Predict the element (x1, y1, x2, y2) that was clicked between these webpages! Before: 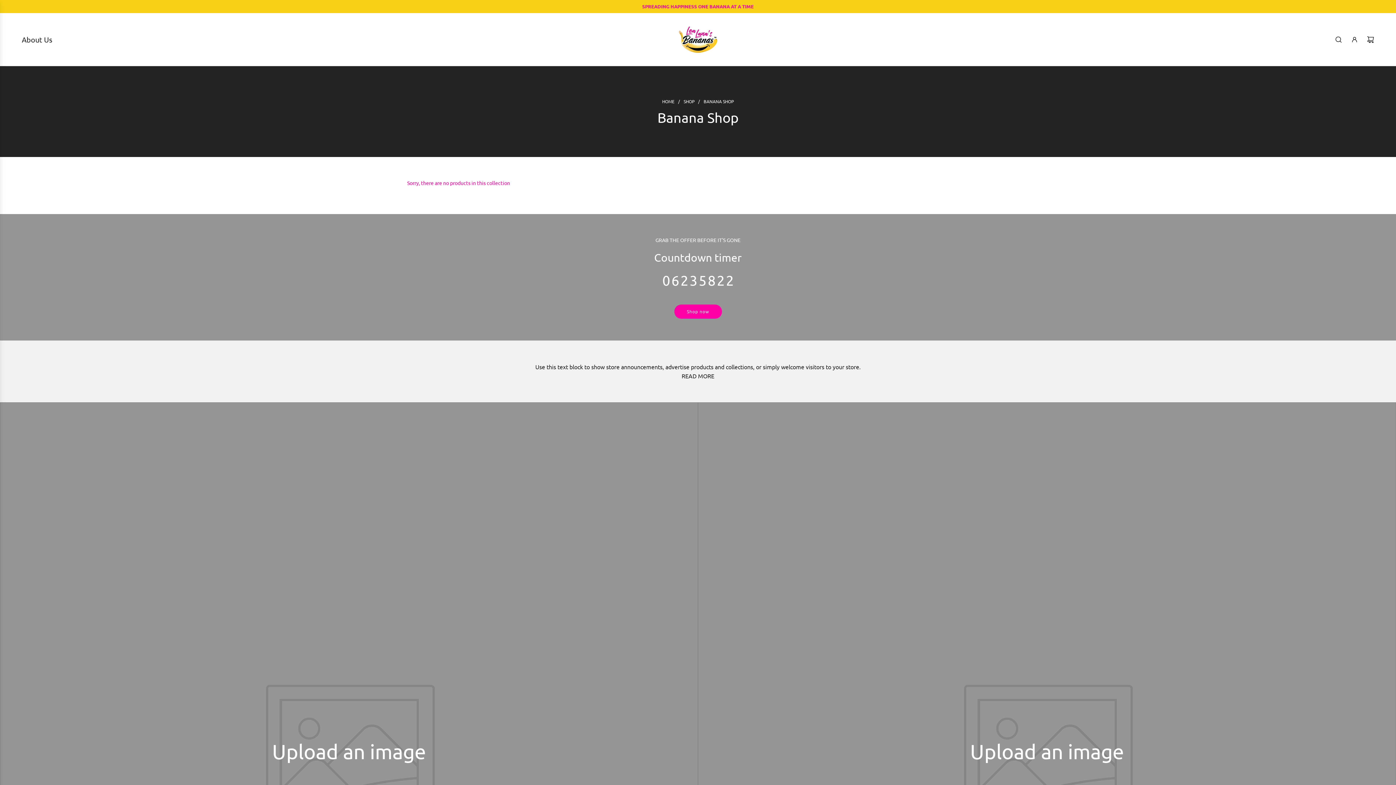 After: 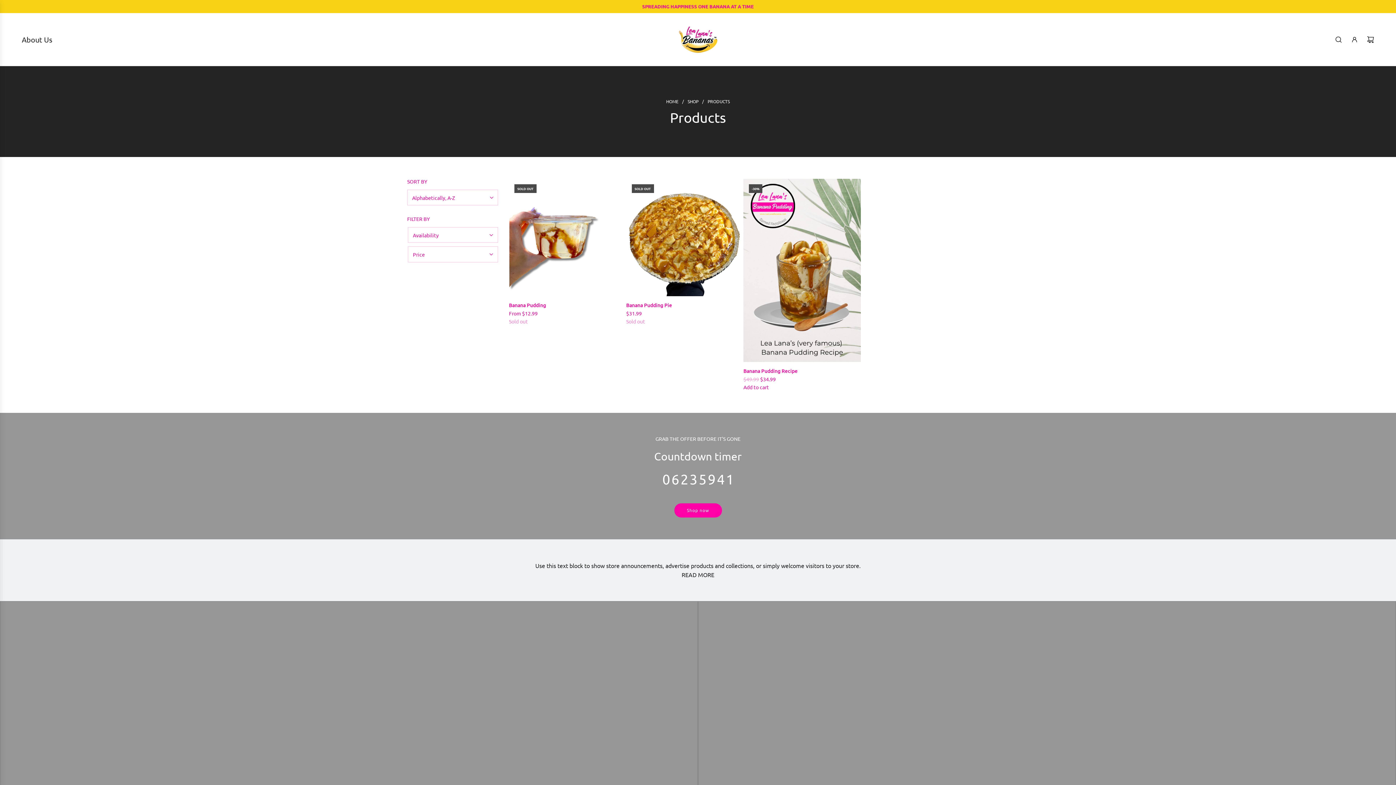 Action: label: SHOP bbox: (683, 98, 694, 104)